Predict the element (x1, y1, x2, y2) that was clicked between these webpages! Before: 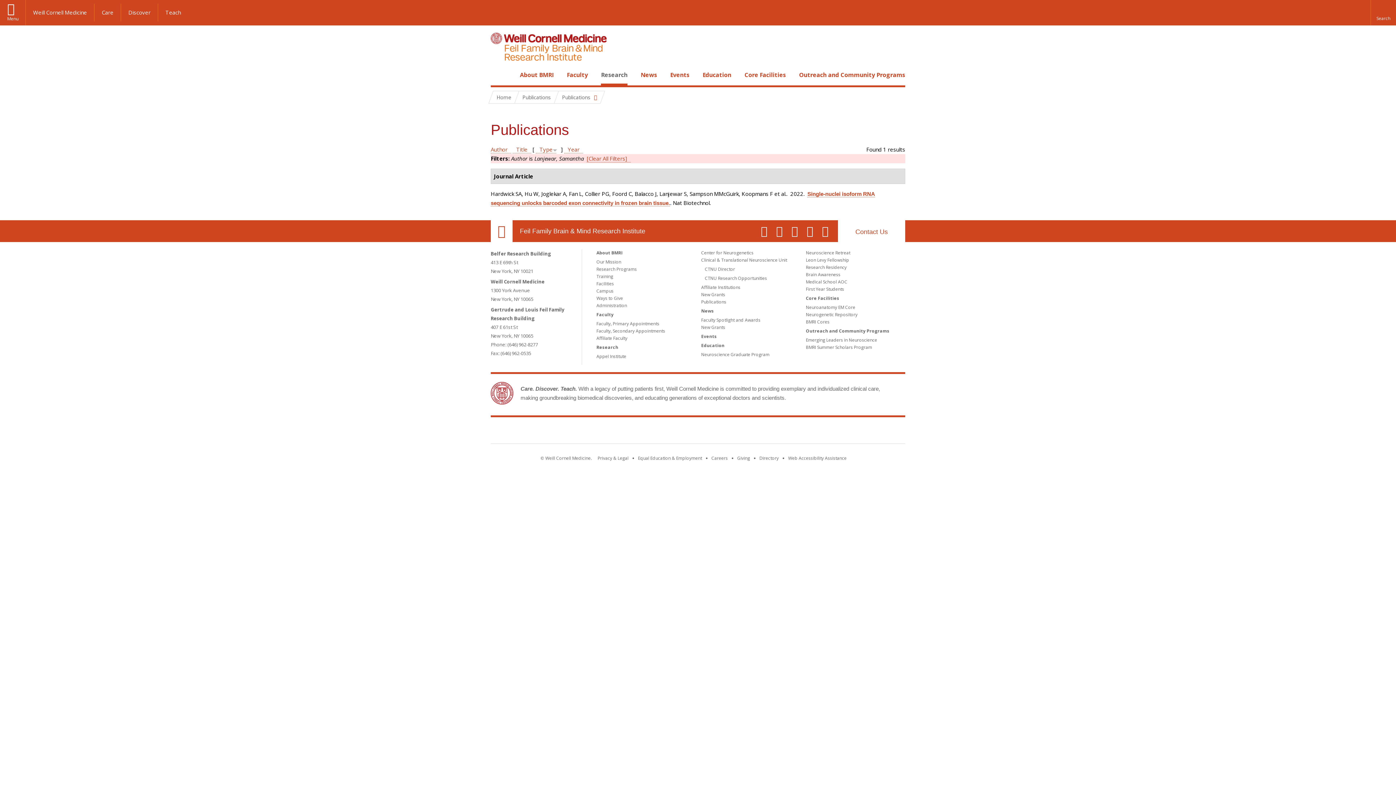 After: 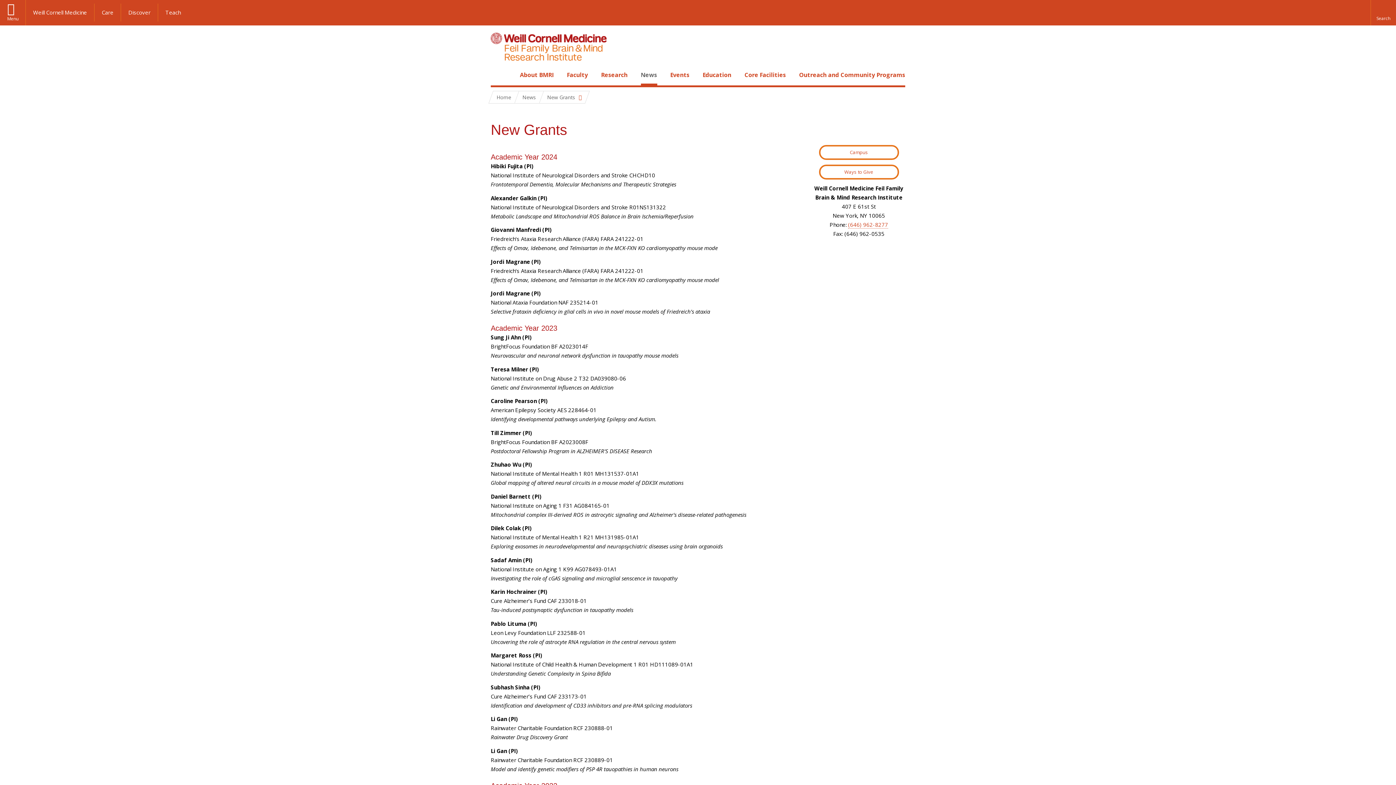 Action: label: New Grants bbox: (701, 324, 725, 330)